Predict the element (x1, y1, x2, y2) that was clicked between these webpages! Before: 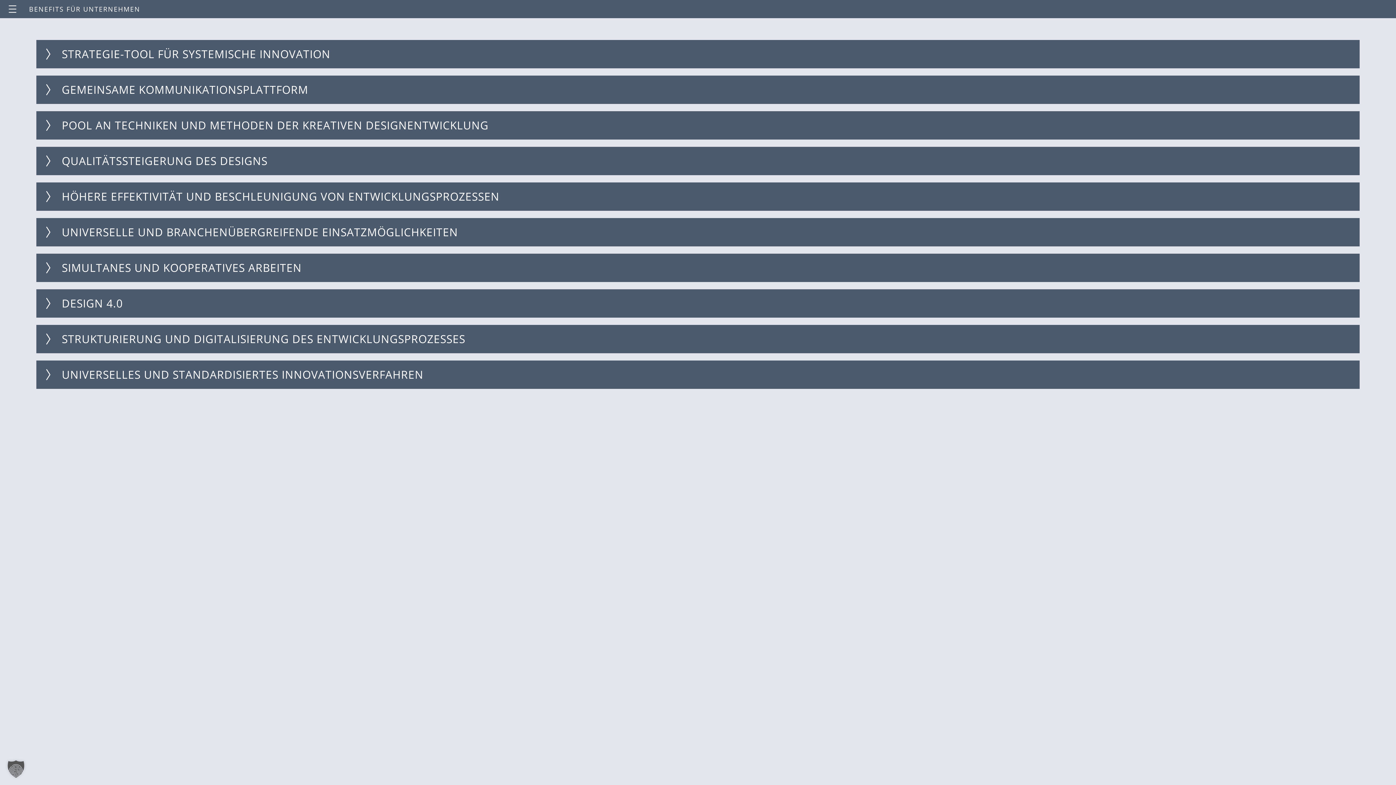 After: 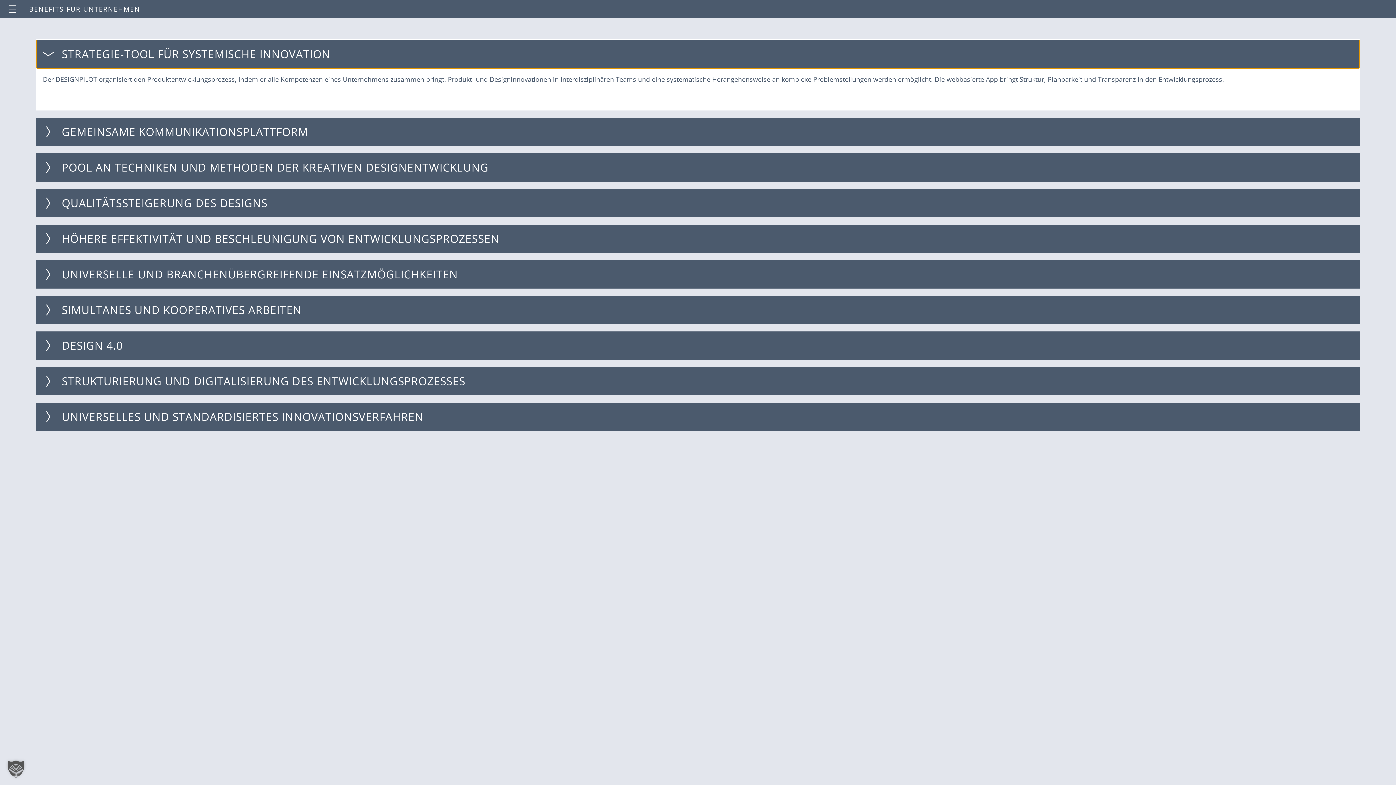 Action: bbox: (36, 40, 1360, 68) label: STRATEGIE-TOOL FÜR SYSTEMISCHE INNOVATION